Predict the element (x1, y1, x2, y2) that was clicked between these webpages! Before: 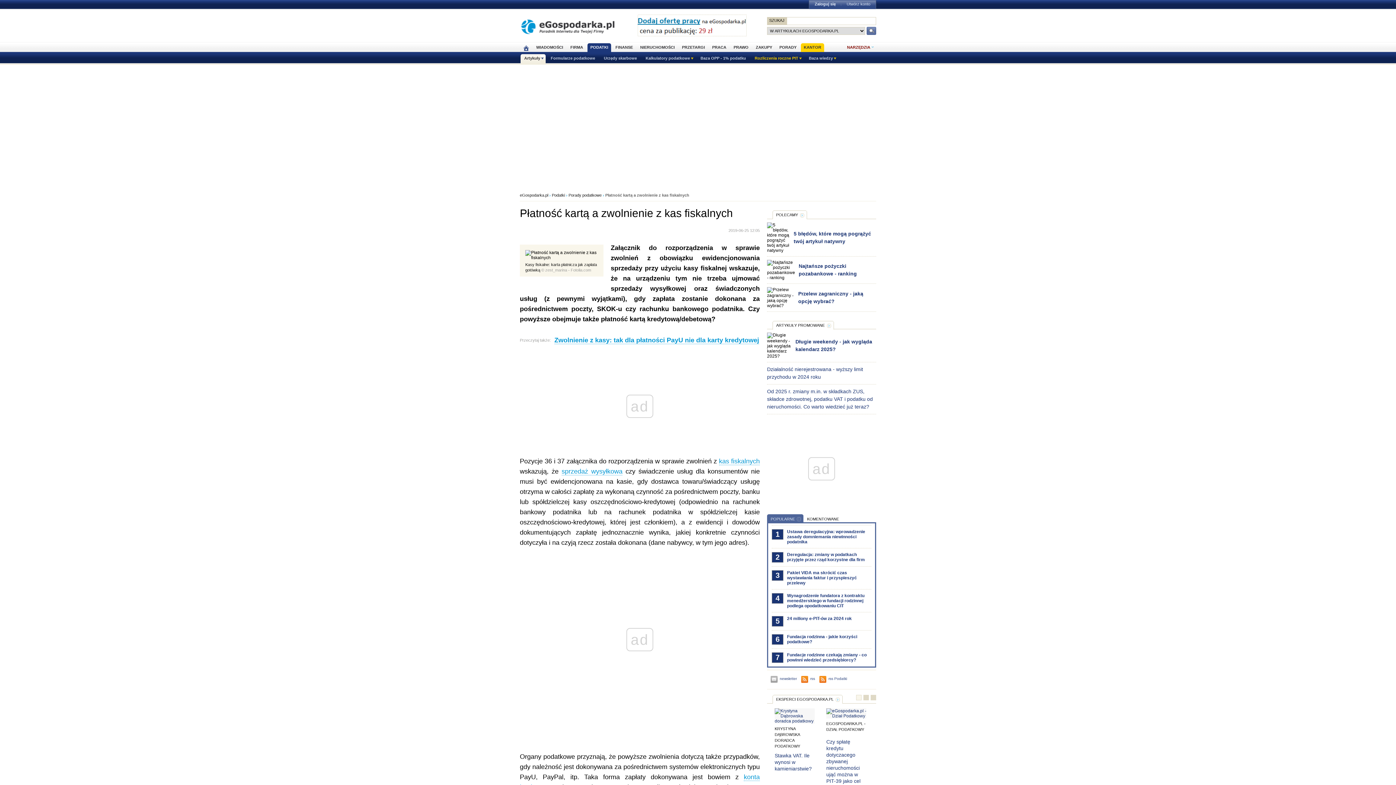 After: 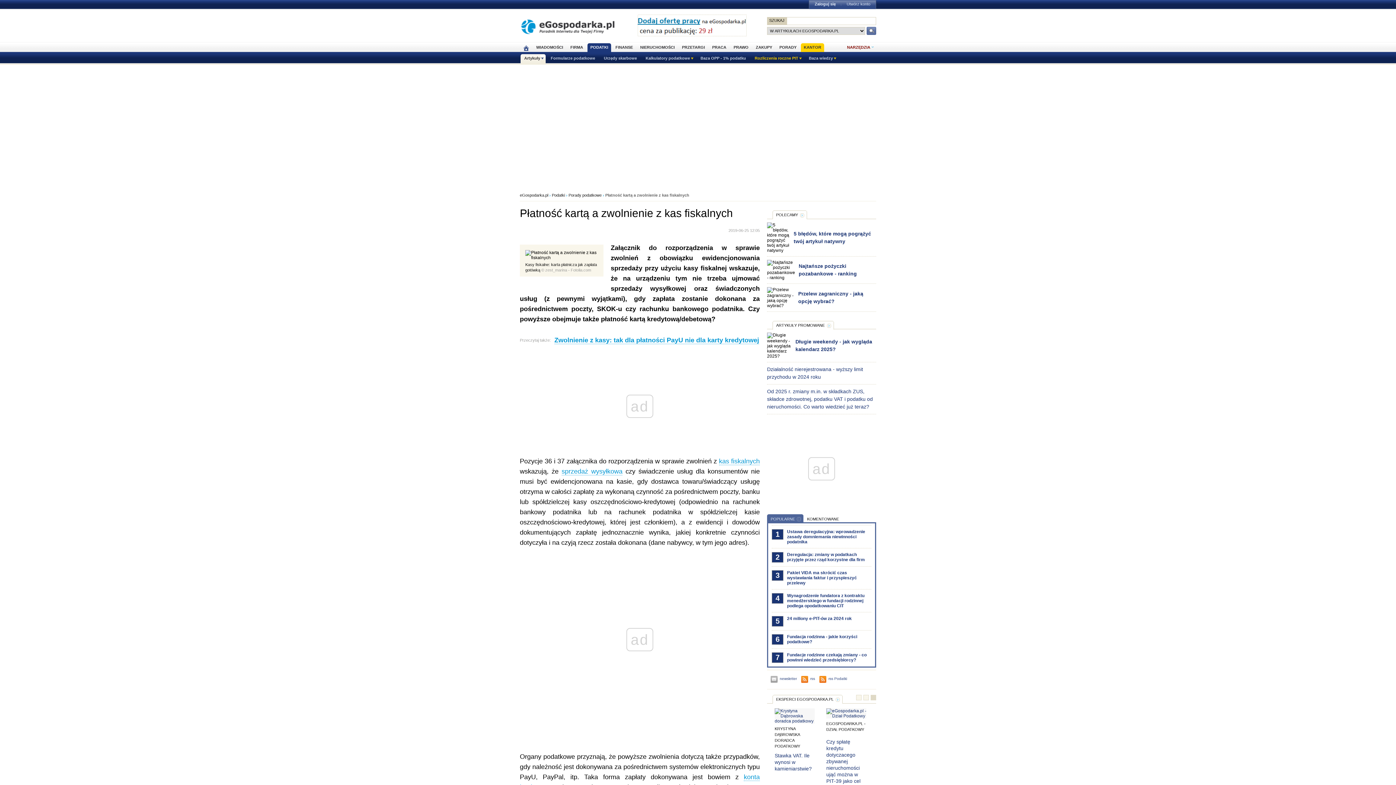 Action: label: 1 bbox: (863, 695, 869, 700)